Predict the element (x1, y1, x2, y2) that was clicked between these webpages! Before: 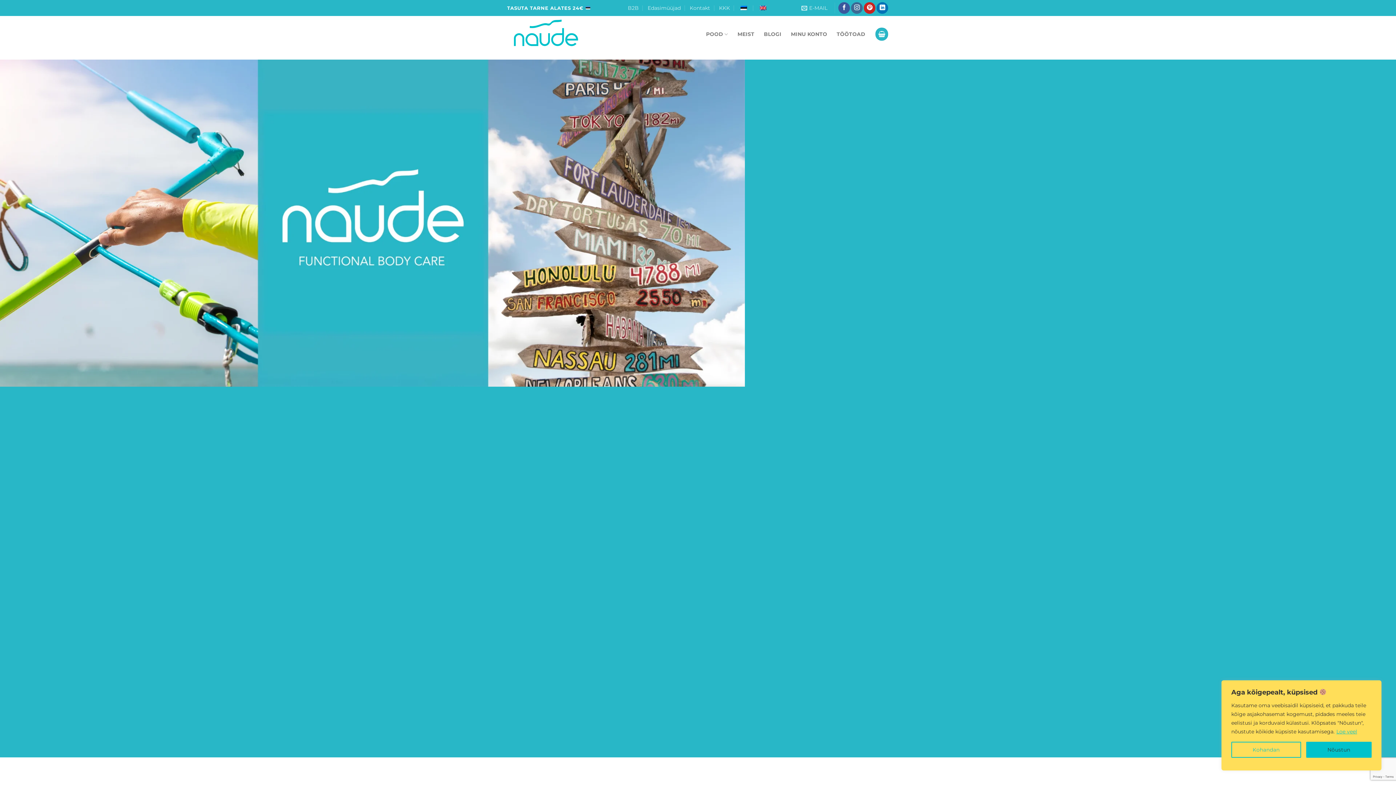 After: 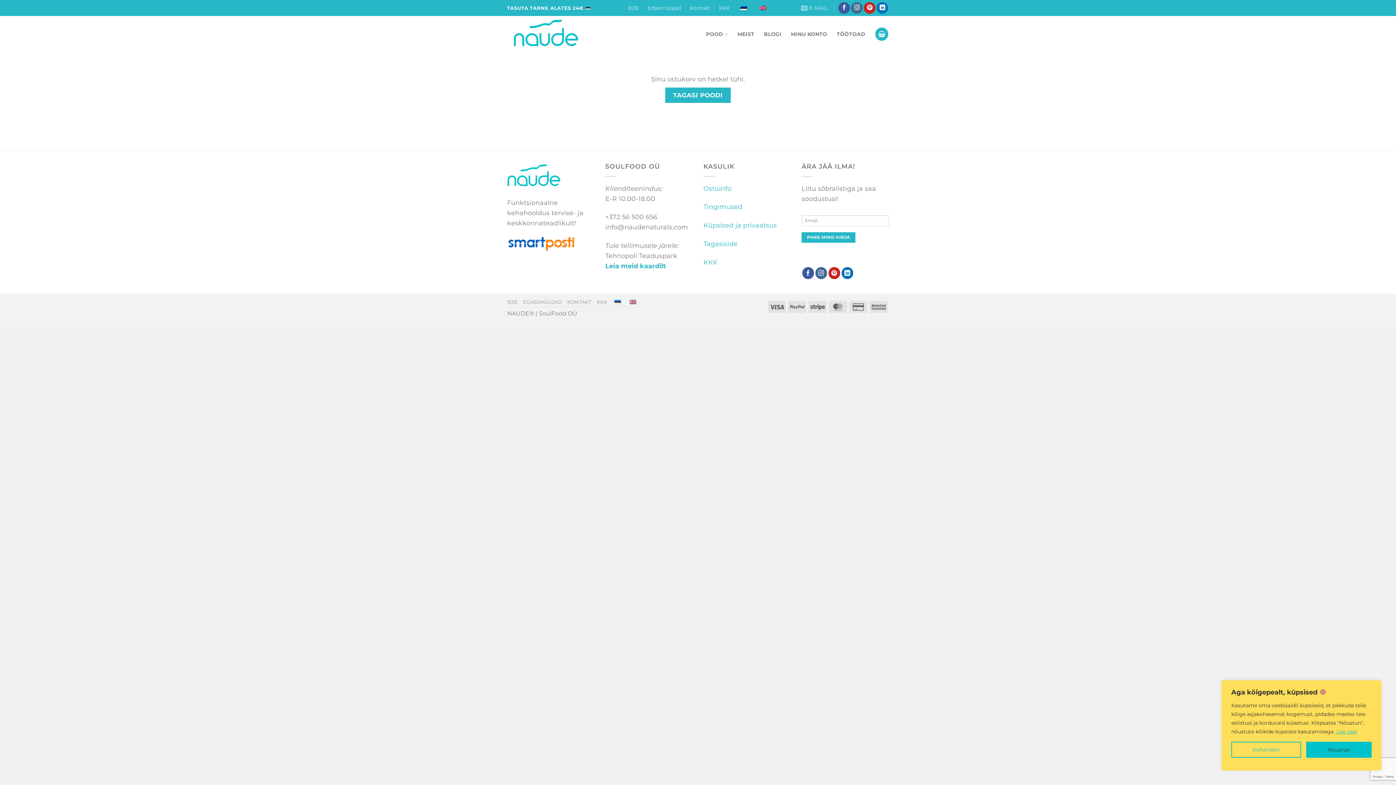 Action: bbox: (875, 27, 888, 40)